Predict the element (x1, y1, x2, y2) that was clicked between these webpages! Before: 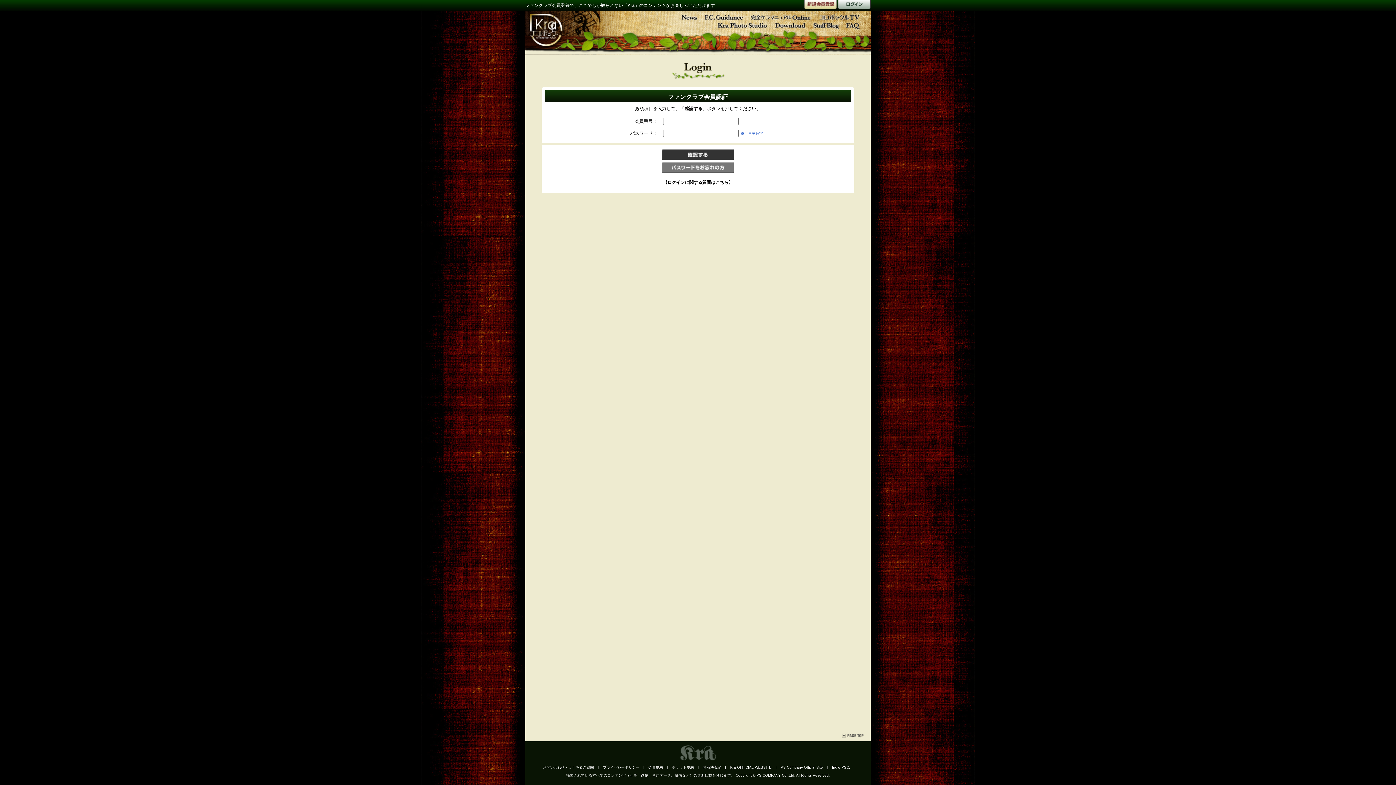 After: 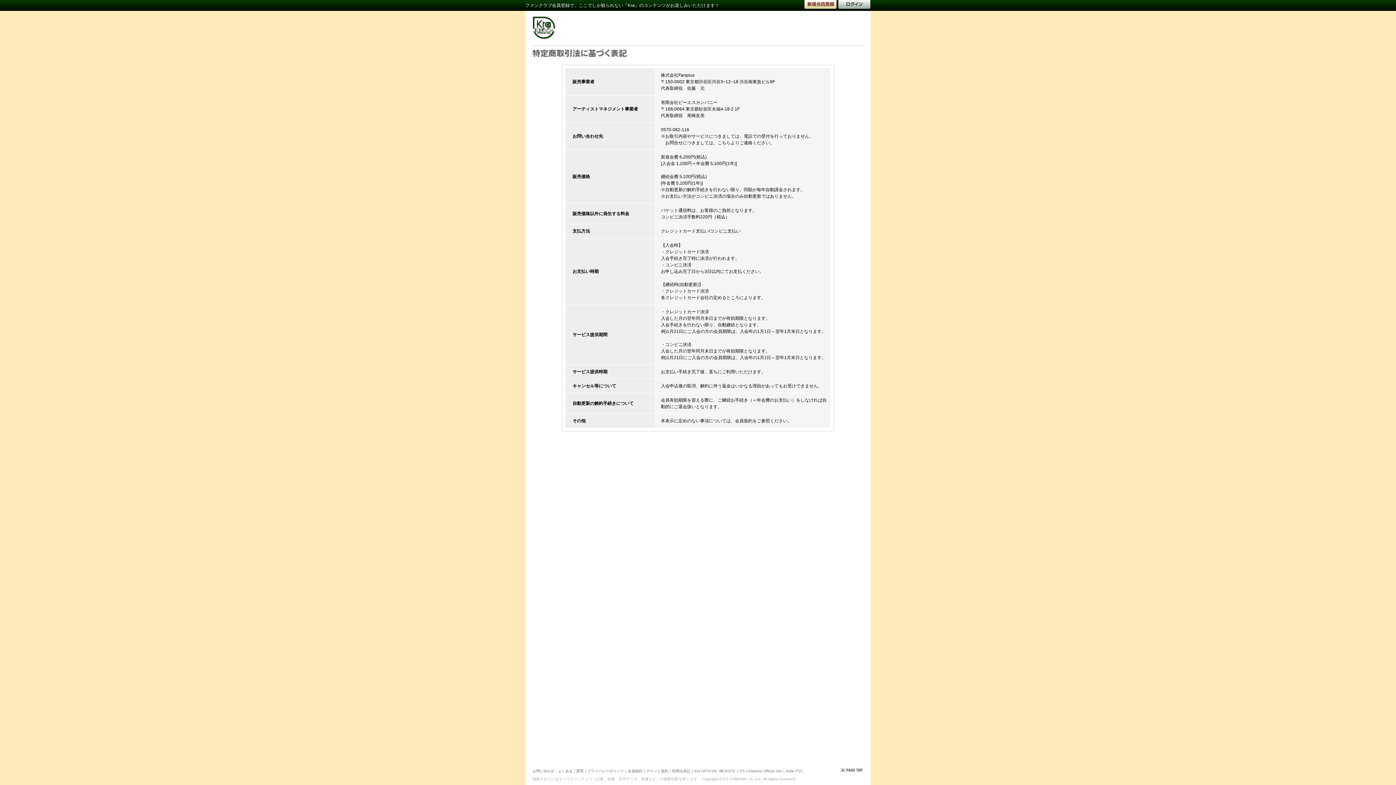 Action: label: 特商法表記 bbox: (703, 765, 721, 769)